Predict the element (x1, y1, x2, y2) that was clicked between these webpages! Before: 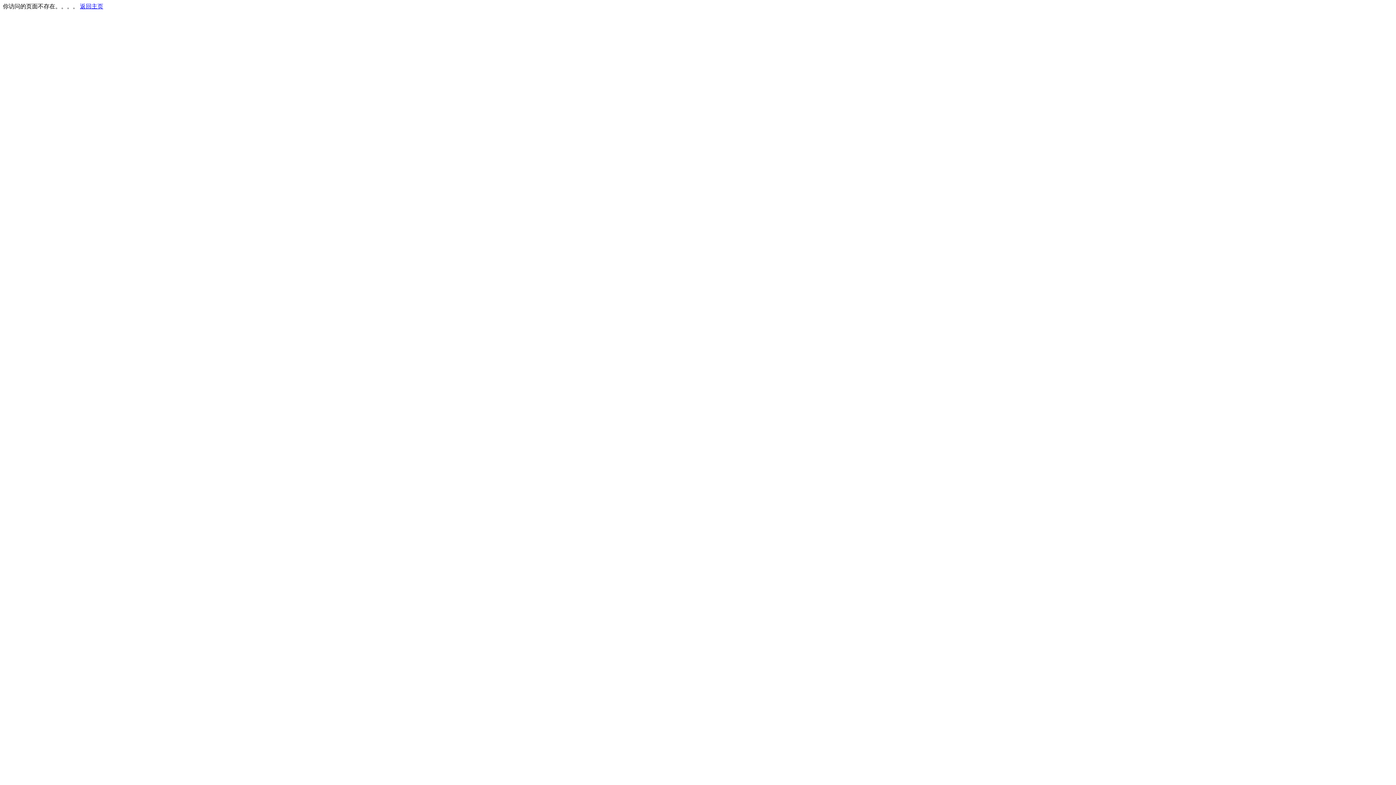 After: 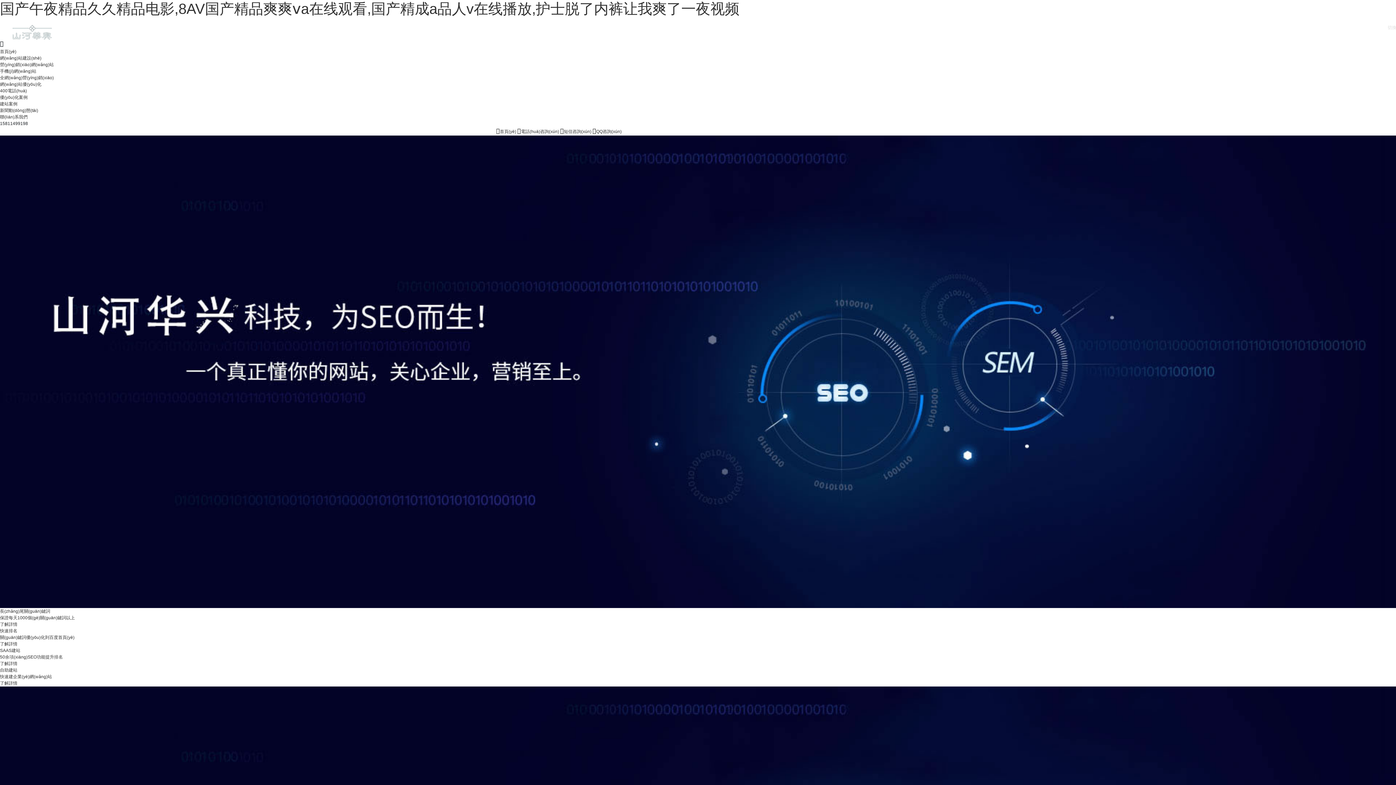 Action: label: 返回主页 bbox: (80, 3, 103, 9)